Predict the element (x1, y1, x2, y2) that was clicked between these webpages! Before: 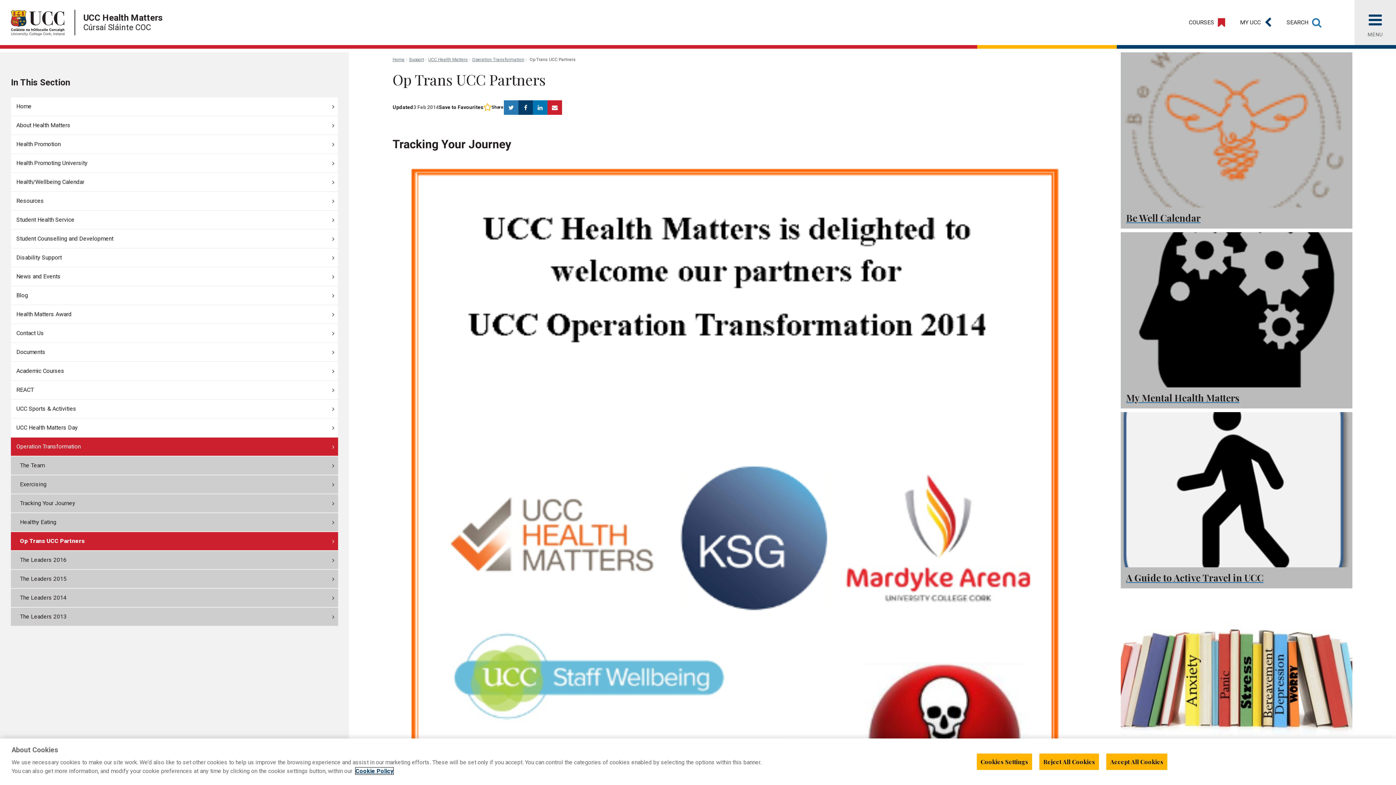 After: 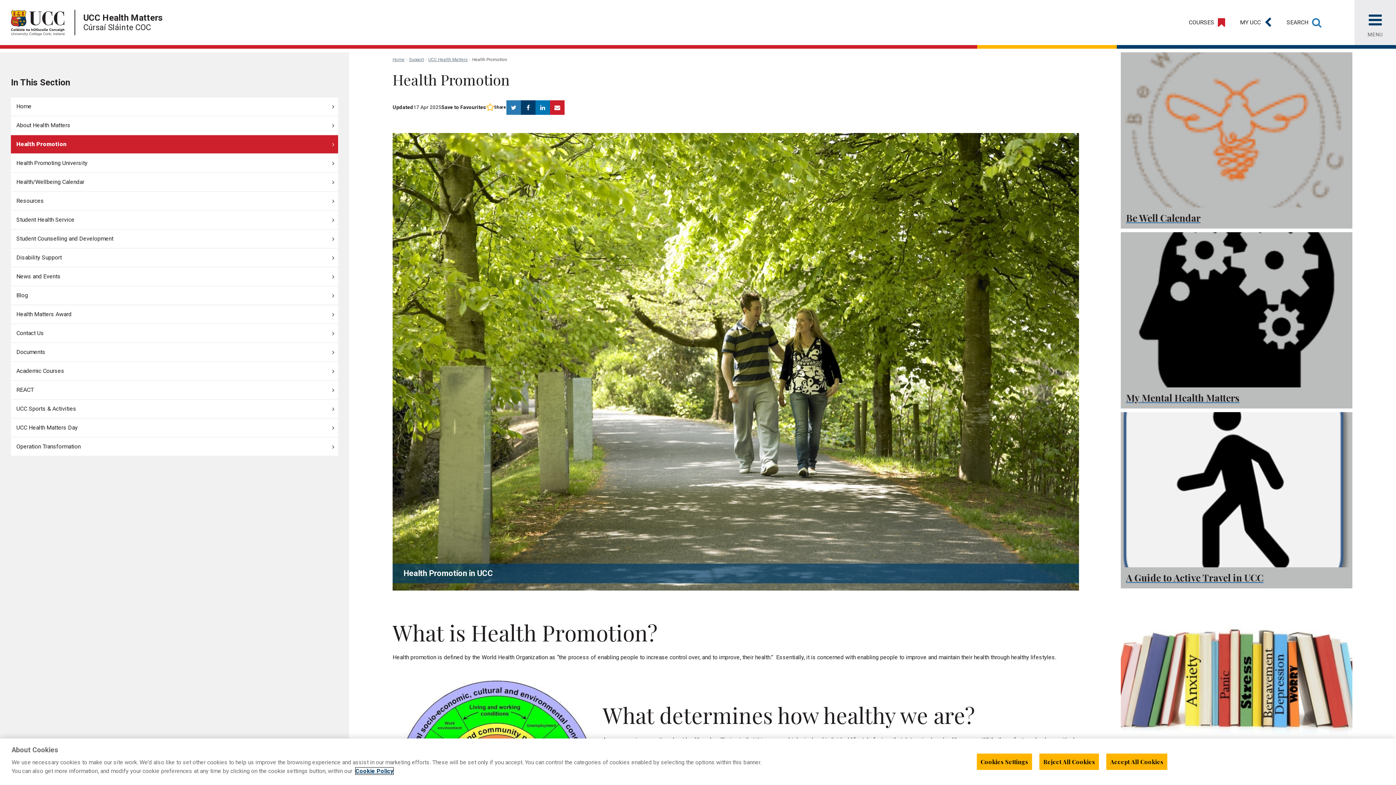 Action: label: Health Promotion bbox: (10, 135, 338, 153)